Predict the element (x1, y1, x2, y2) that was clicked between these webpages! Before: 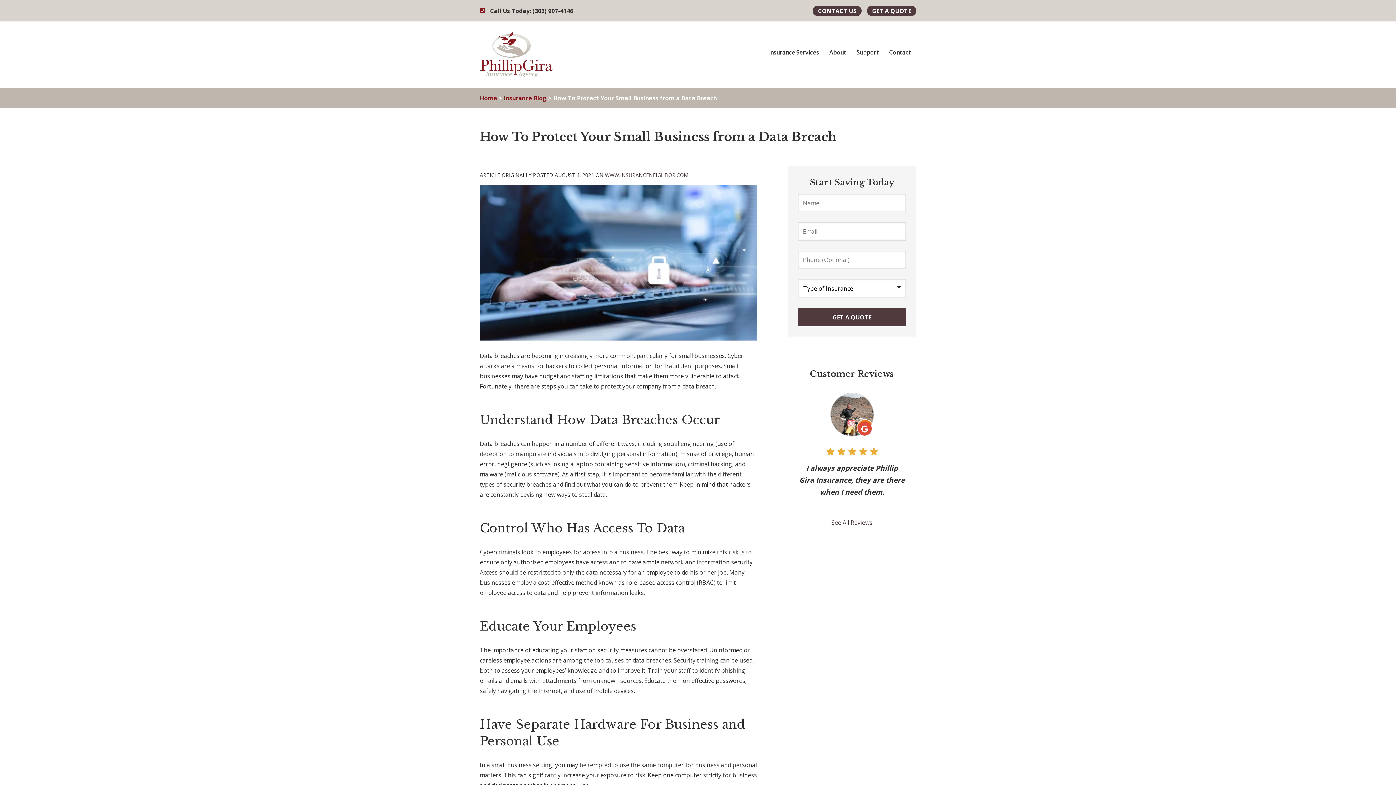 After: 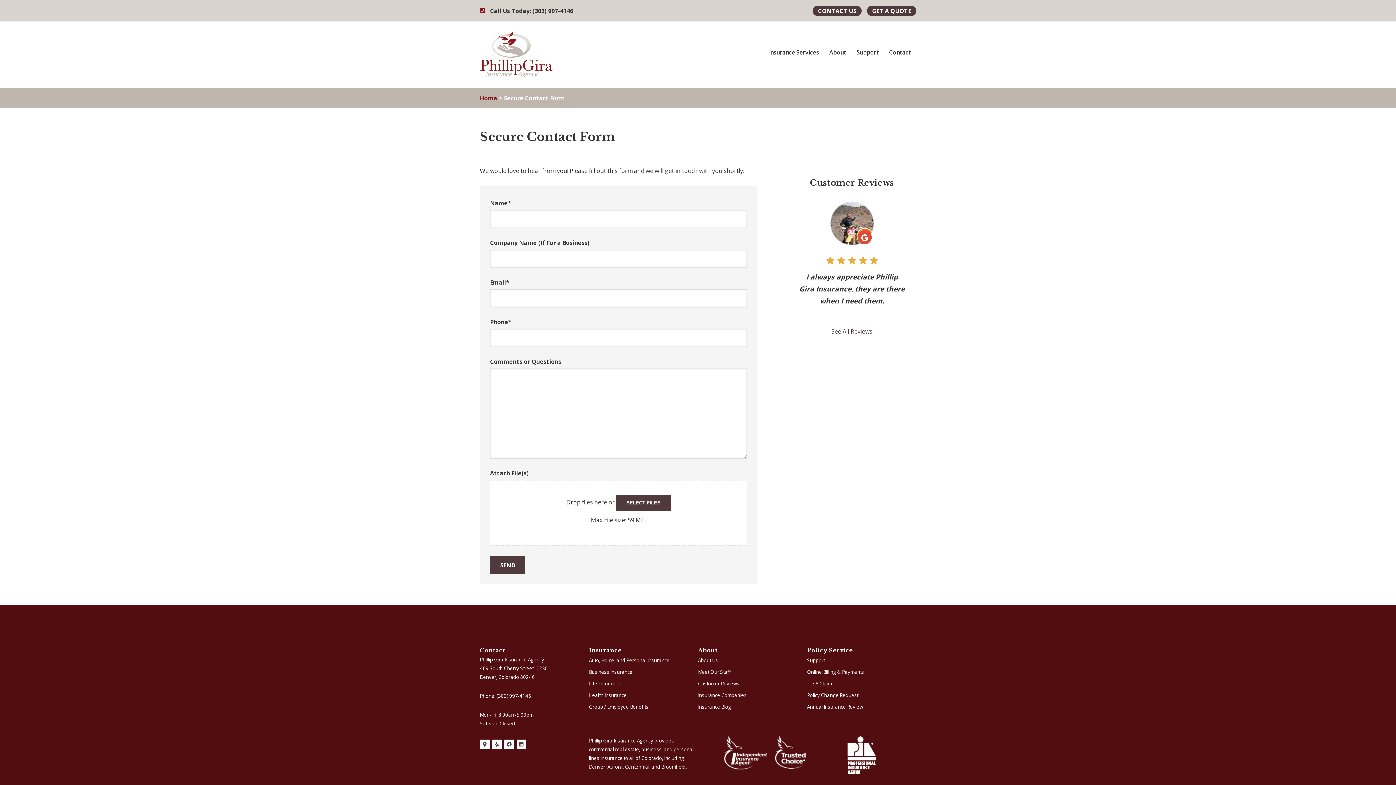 Action: bbox: (813, 5, 861, 15) label: CONTACT US